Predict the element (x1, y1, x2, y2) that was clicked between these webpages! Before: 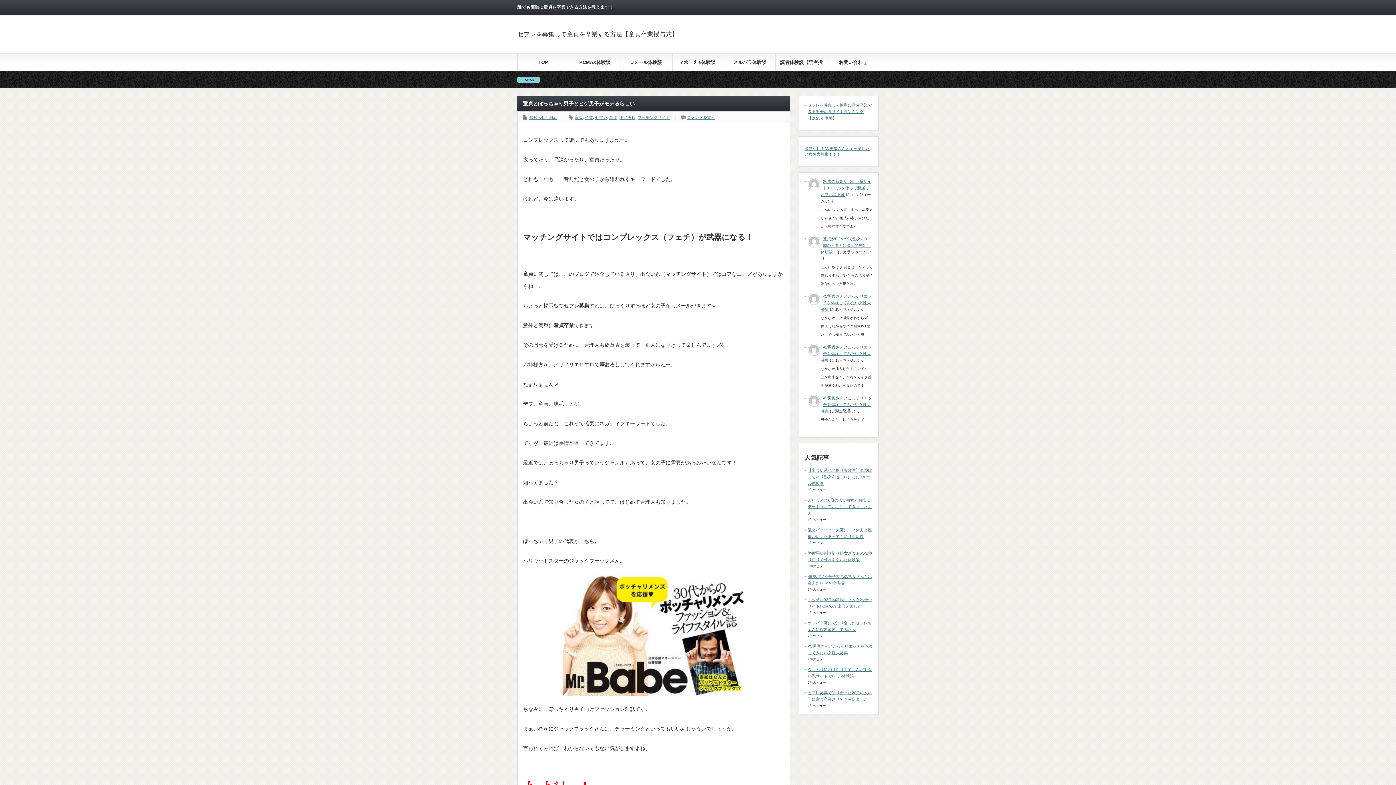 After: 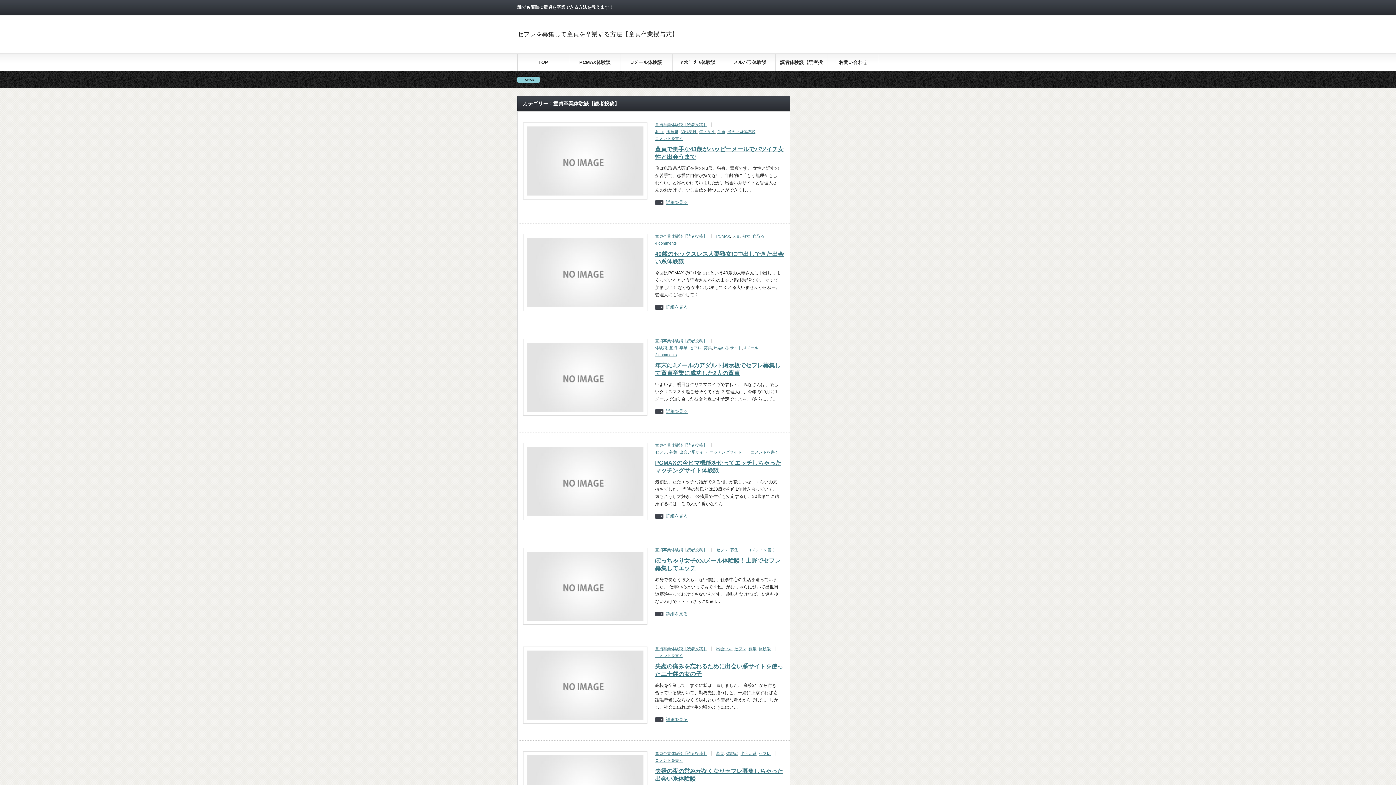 Action: label: 読者体験談【読者投稿】 bbox: (775, 53, 827, 70)